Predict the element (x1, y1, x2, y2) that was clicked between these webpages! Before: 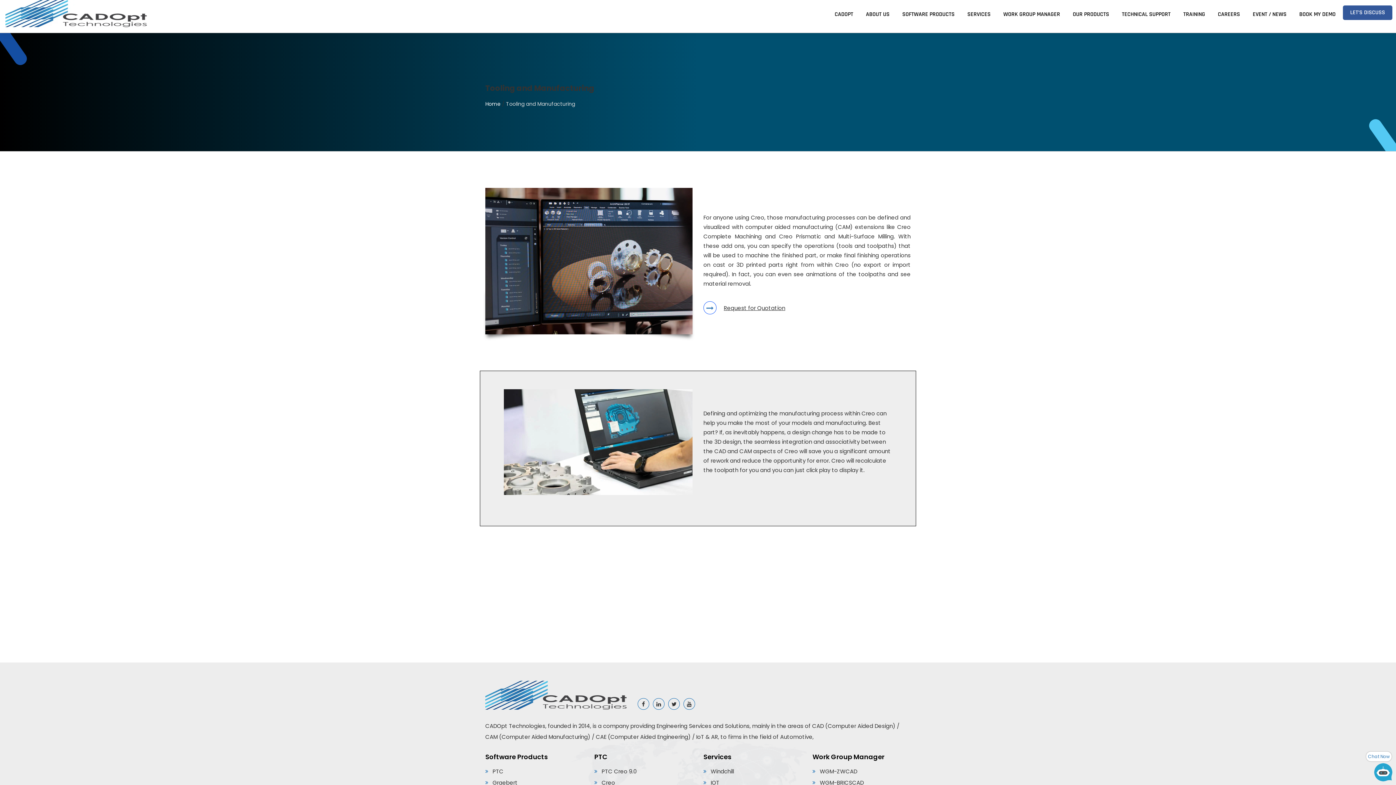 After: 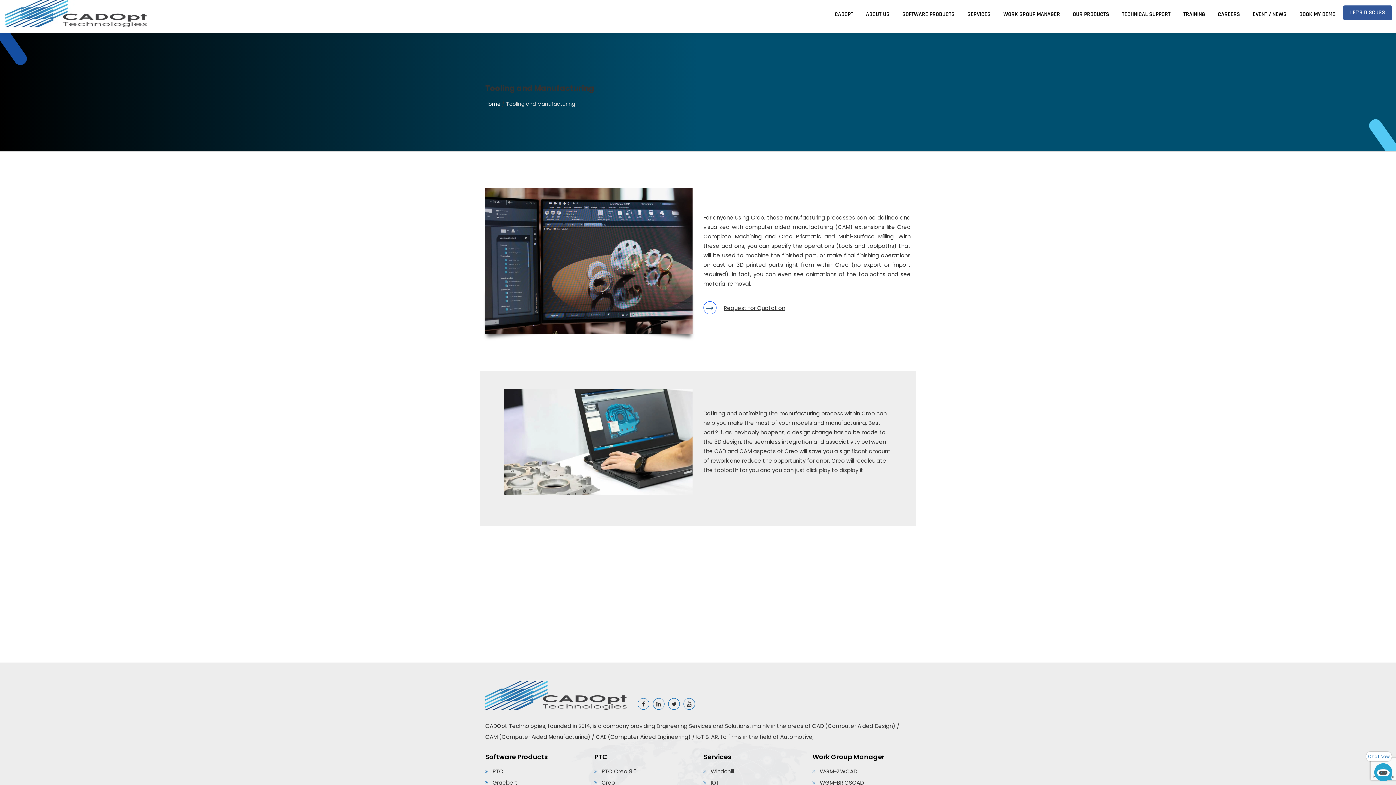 Action: bbox: (703, 301, 785, 314) label: Request for Quotation